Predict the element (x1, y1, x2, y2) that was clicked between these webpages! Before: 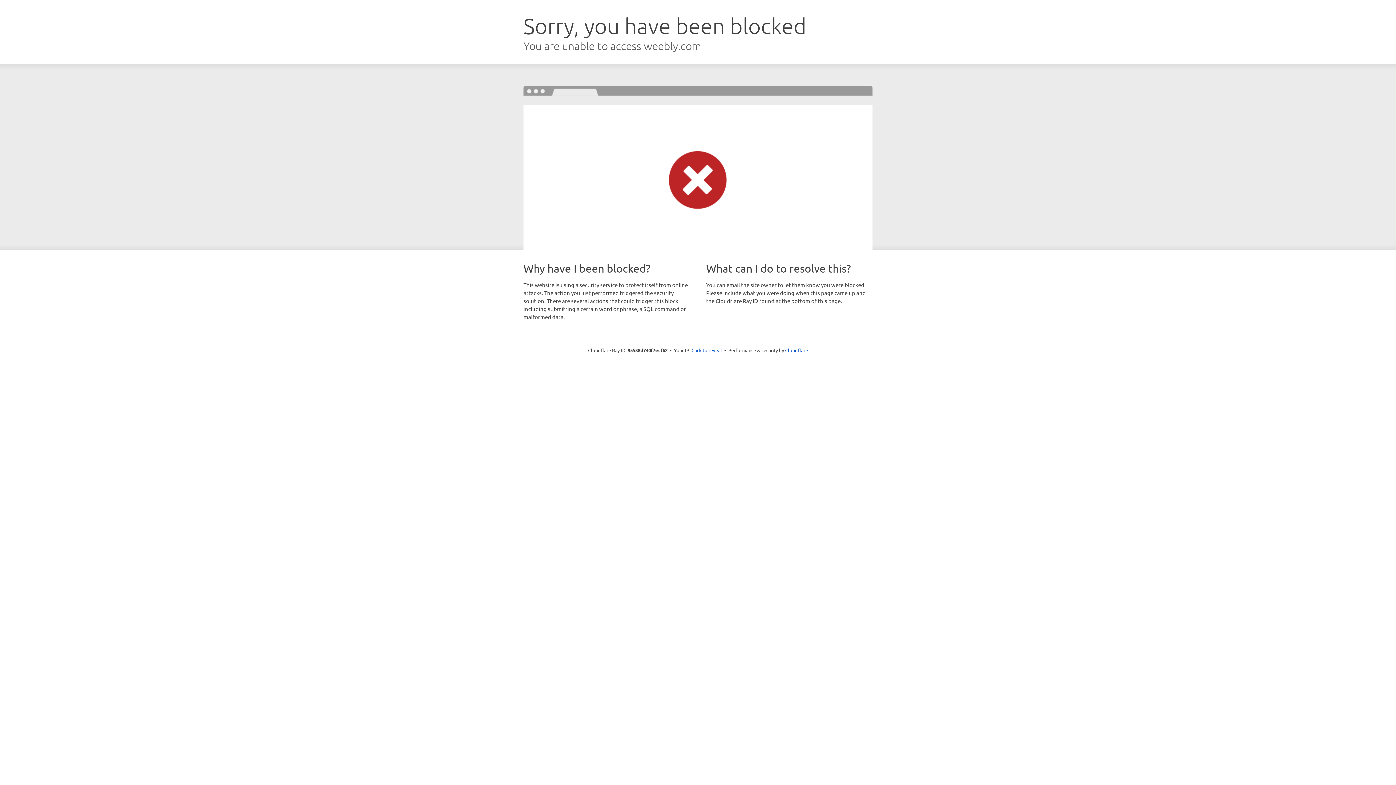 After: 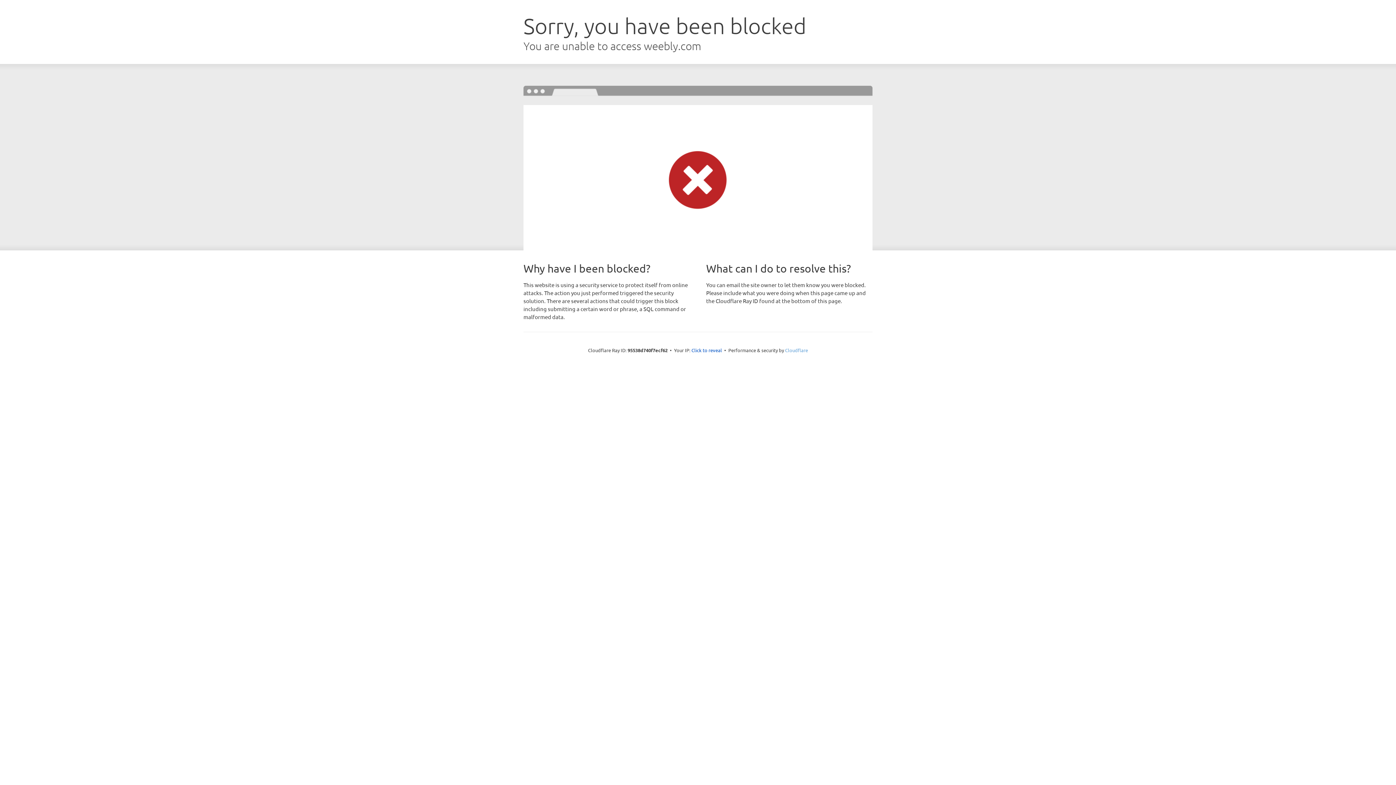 Action: bbox: (785, 347, 808, 353) label: Cloudflare